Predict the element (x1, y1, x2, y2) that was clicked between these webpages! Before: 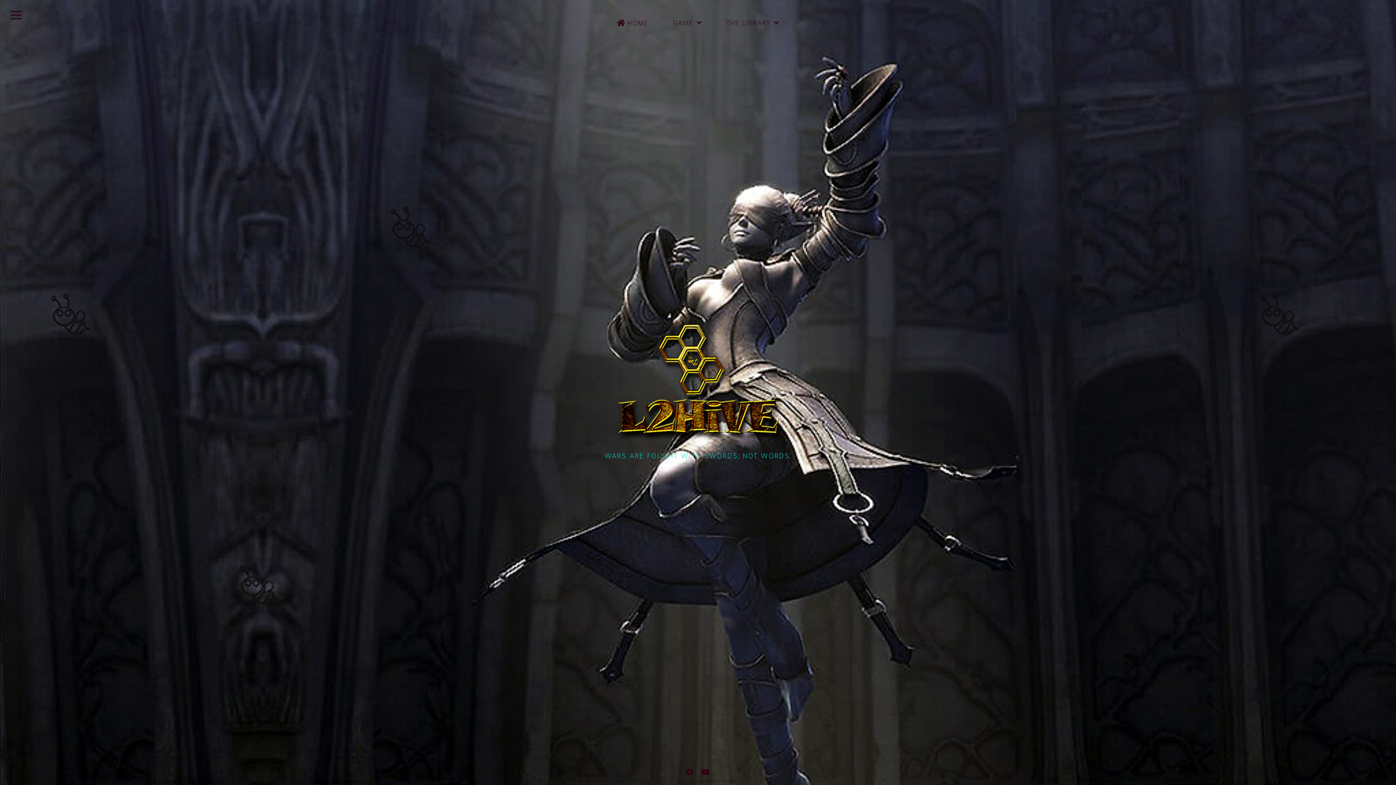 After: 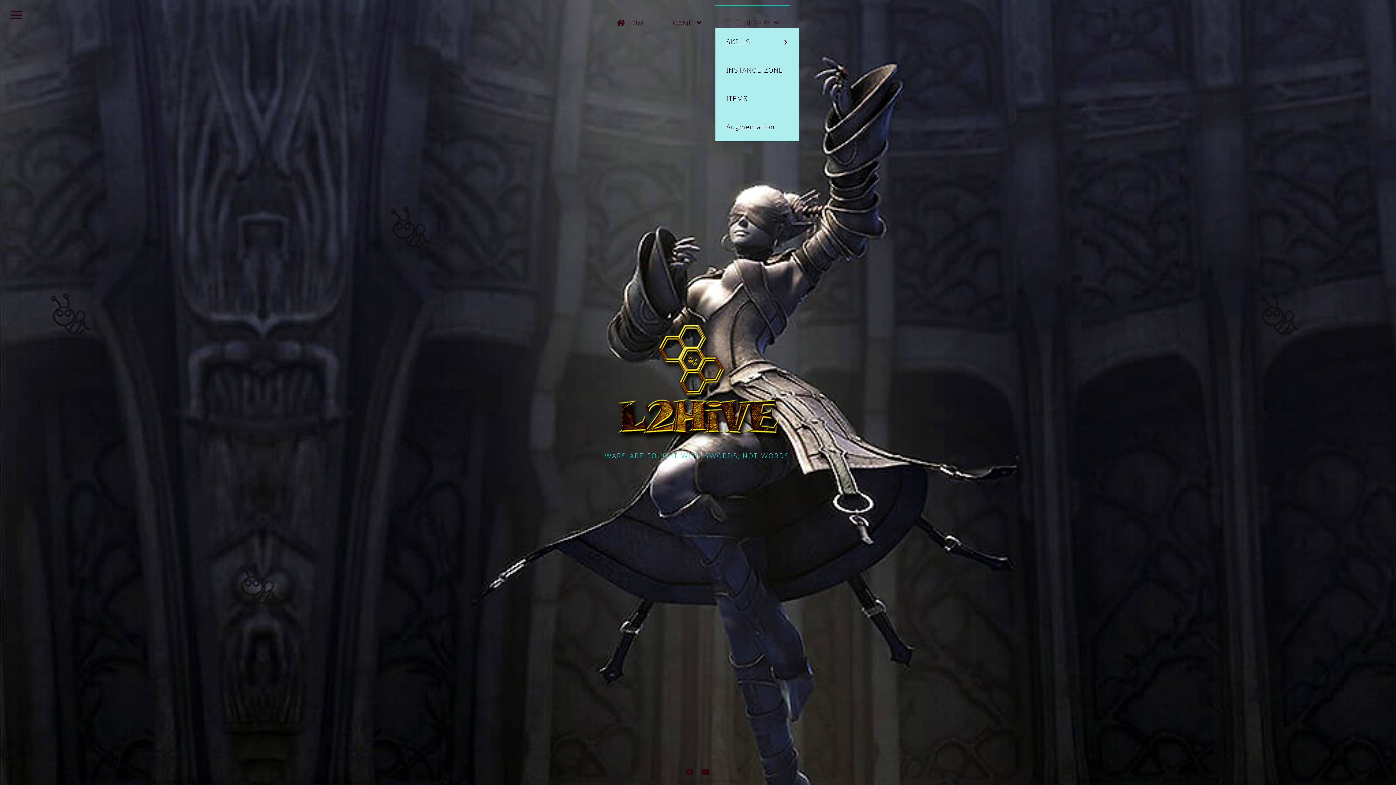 Action: bbox: (715, 5, 790, 41) label: THE LIBRARY